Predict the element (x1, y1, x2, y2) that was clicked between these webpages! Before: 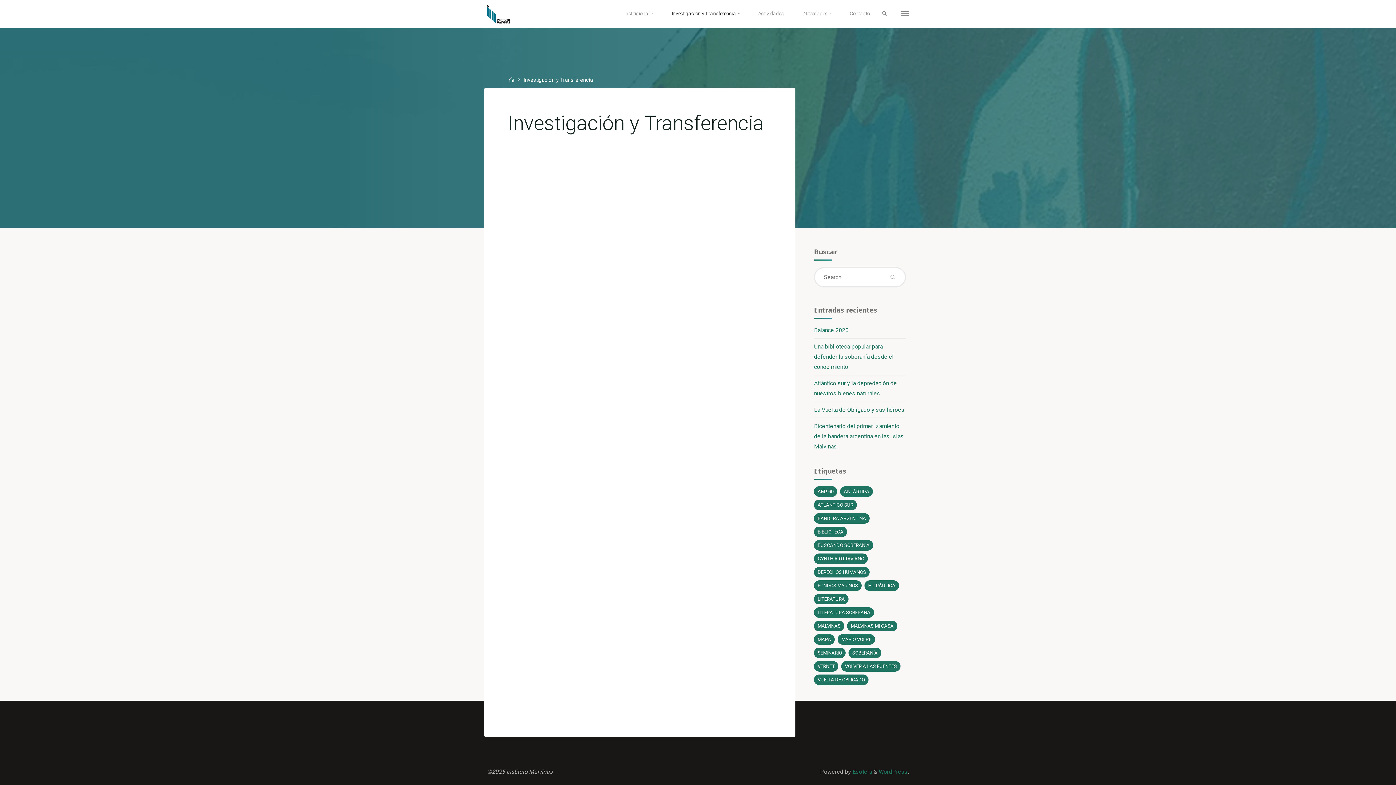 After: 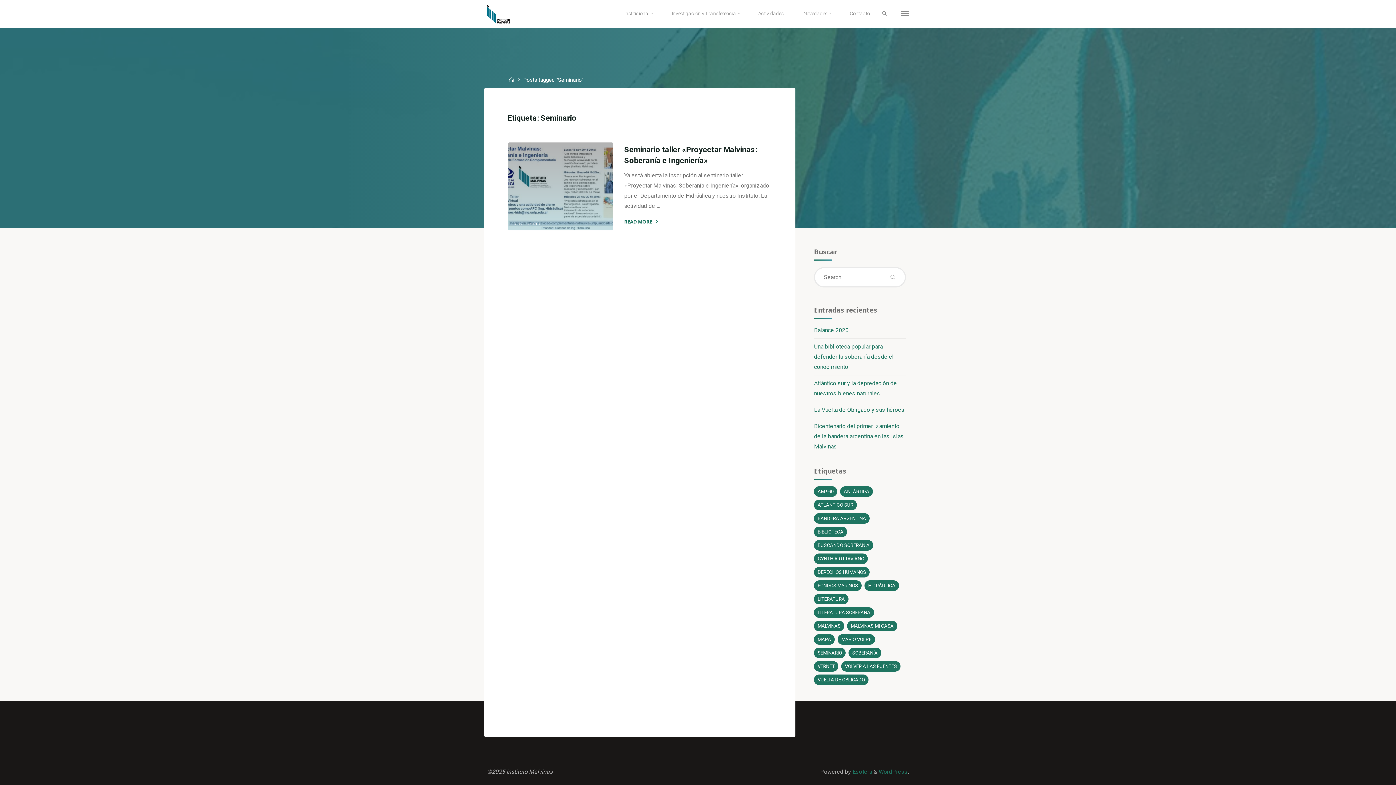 Action: bbox: (814, 648, 845, 658) label: Seminario (1 elemento)